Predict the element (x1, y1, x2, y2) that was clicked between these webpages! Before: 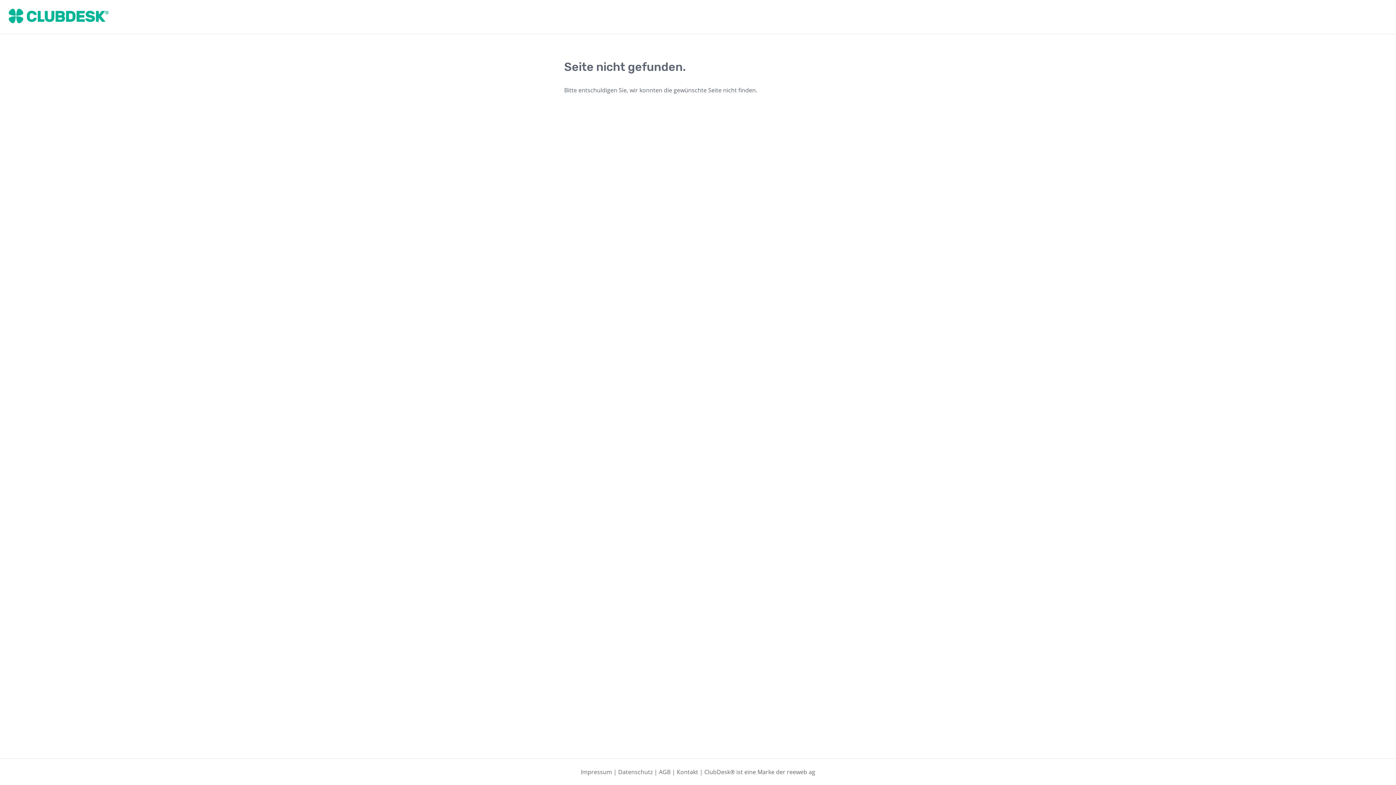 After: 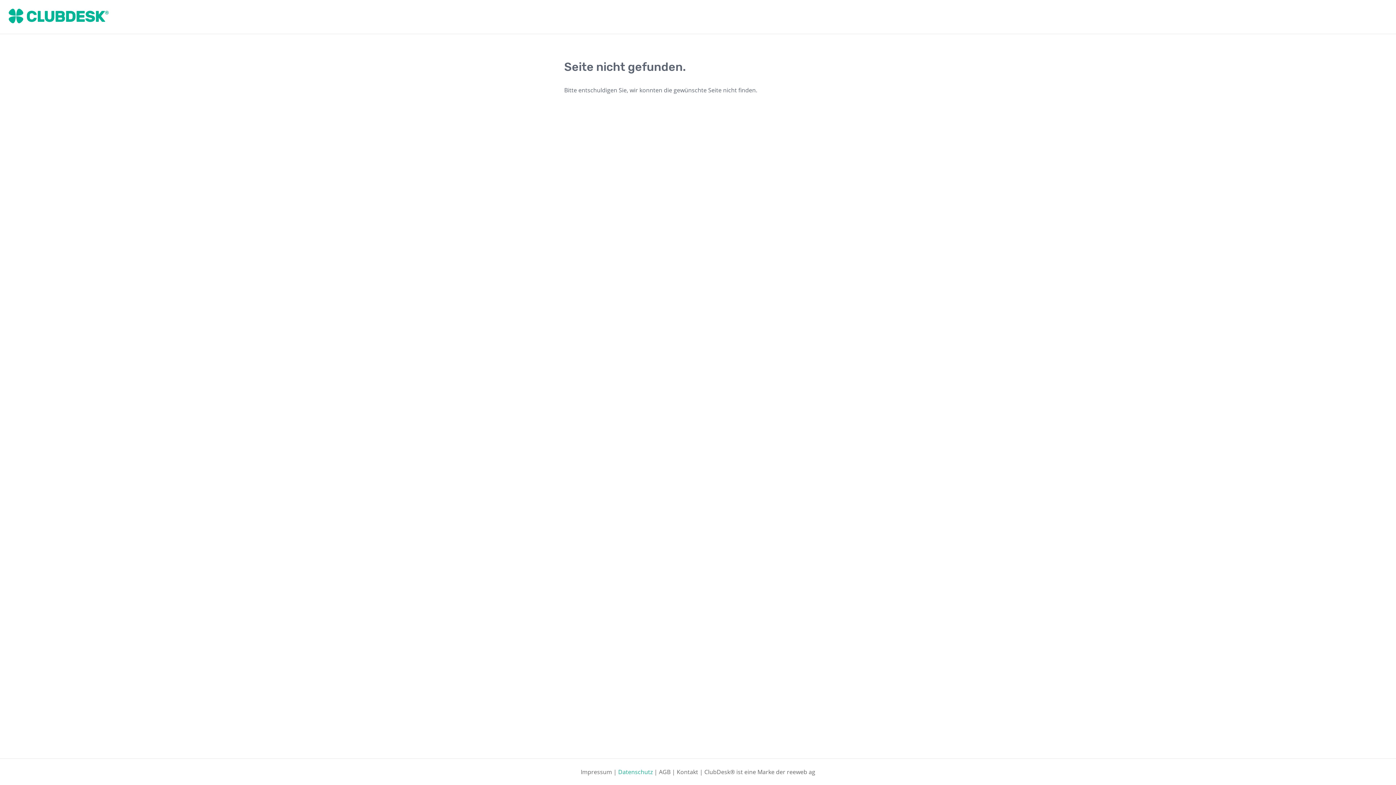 Action: label: Datenschutz bbox: (618, 768, 652, 776)